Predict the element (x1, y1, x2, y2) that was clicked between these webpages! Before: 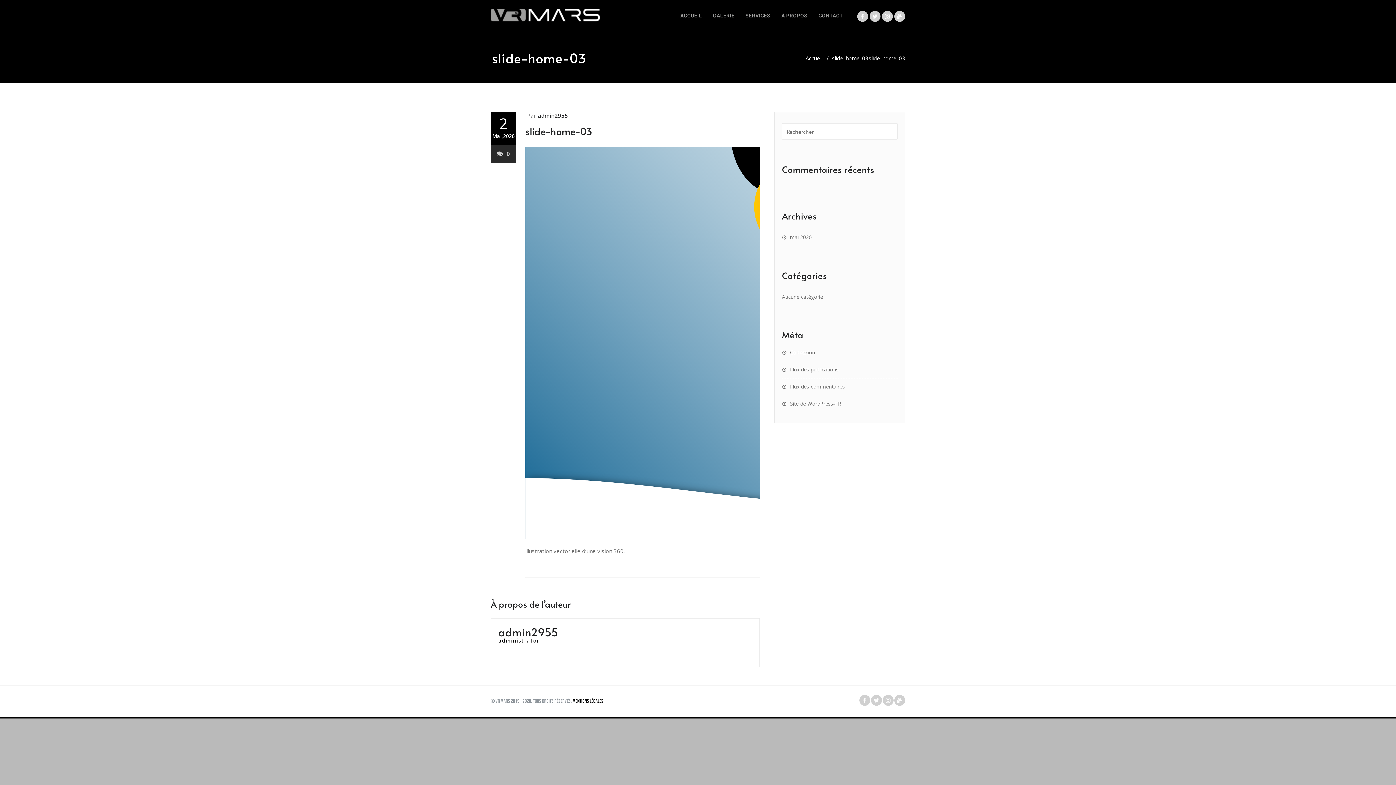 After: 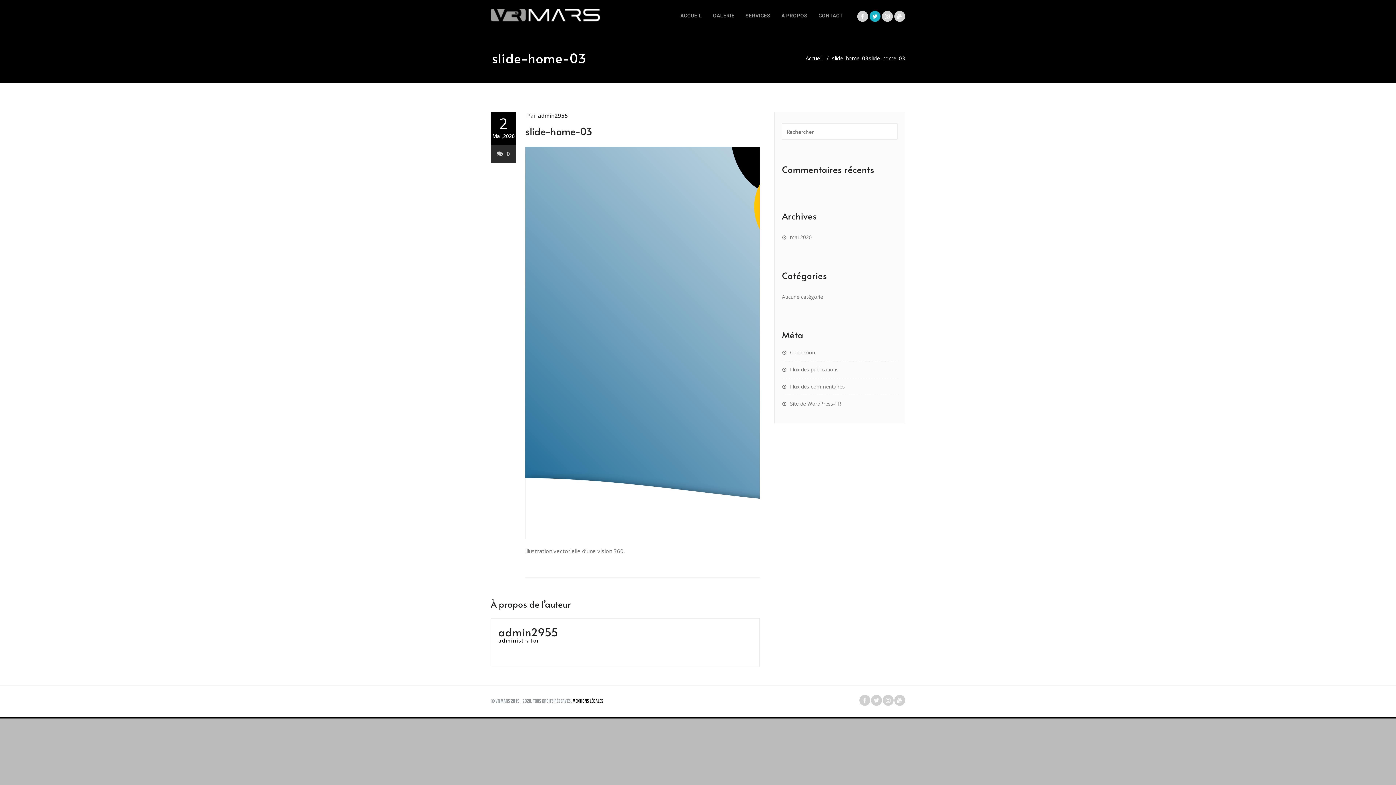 Action: bbox: (872, 13, 878, 20)